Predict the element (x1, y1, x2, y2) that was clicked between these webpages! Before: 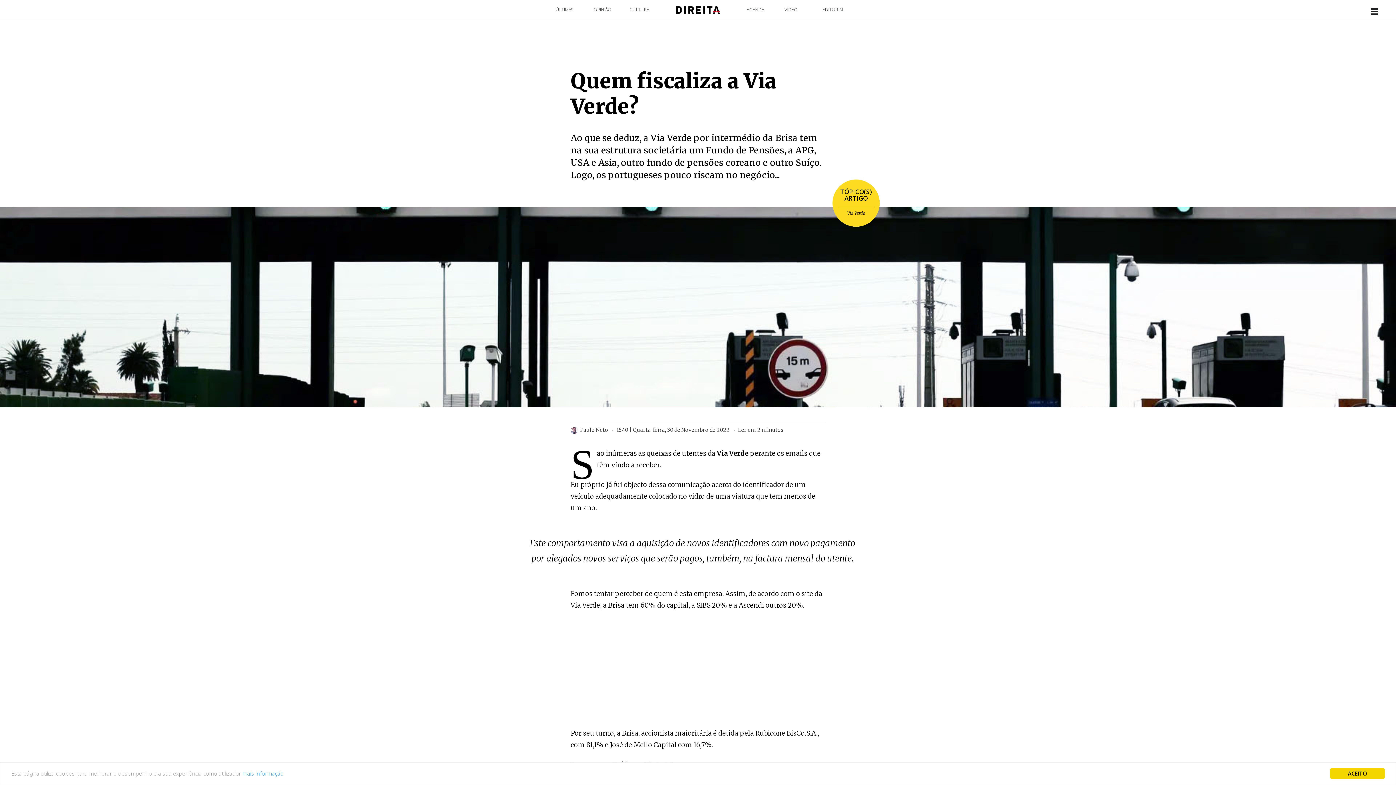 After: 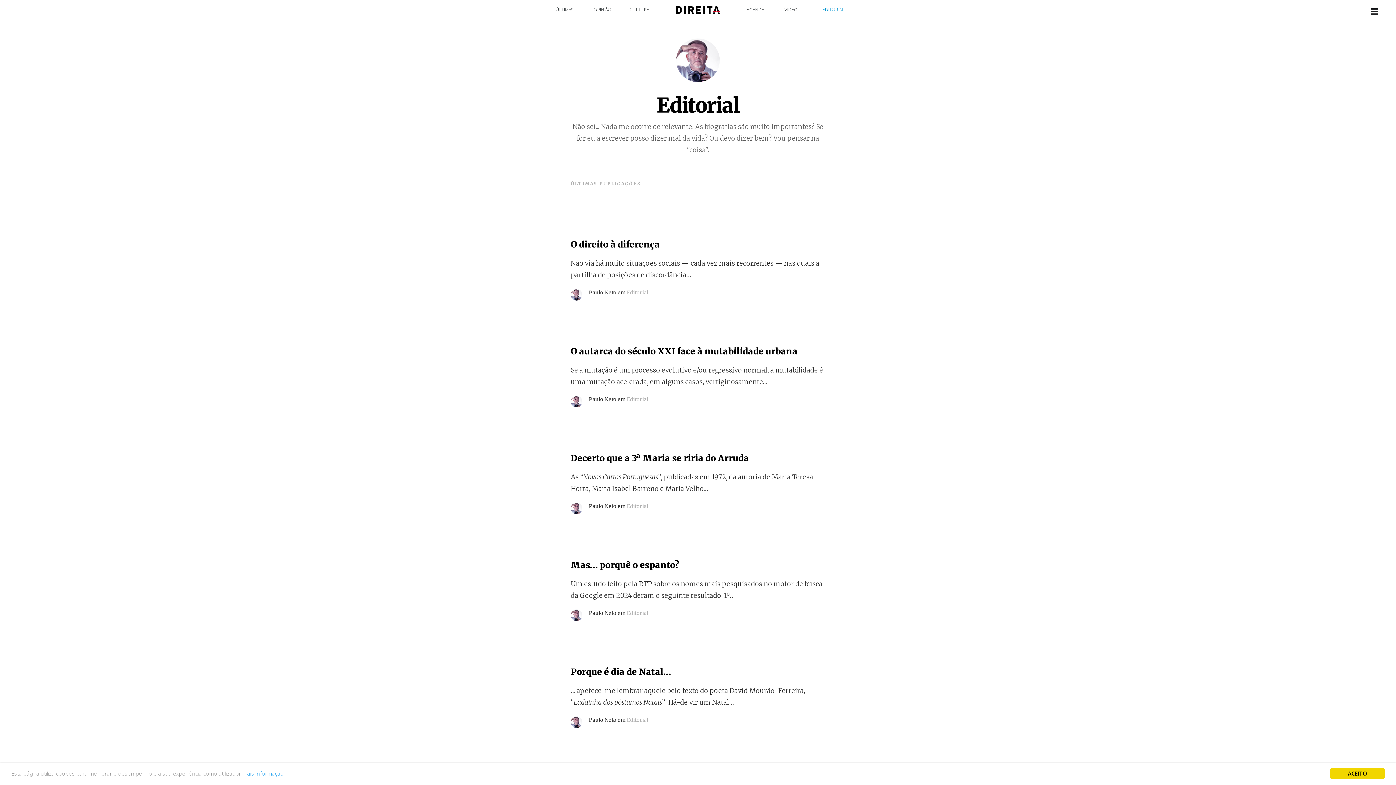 Action: bbox: (822, 6, 858, 13) label: EDITORIAL